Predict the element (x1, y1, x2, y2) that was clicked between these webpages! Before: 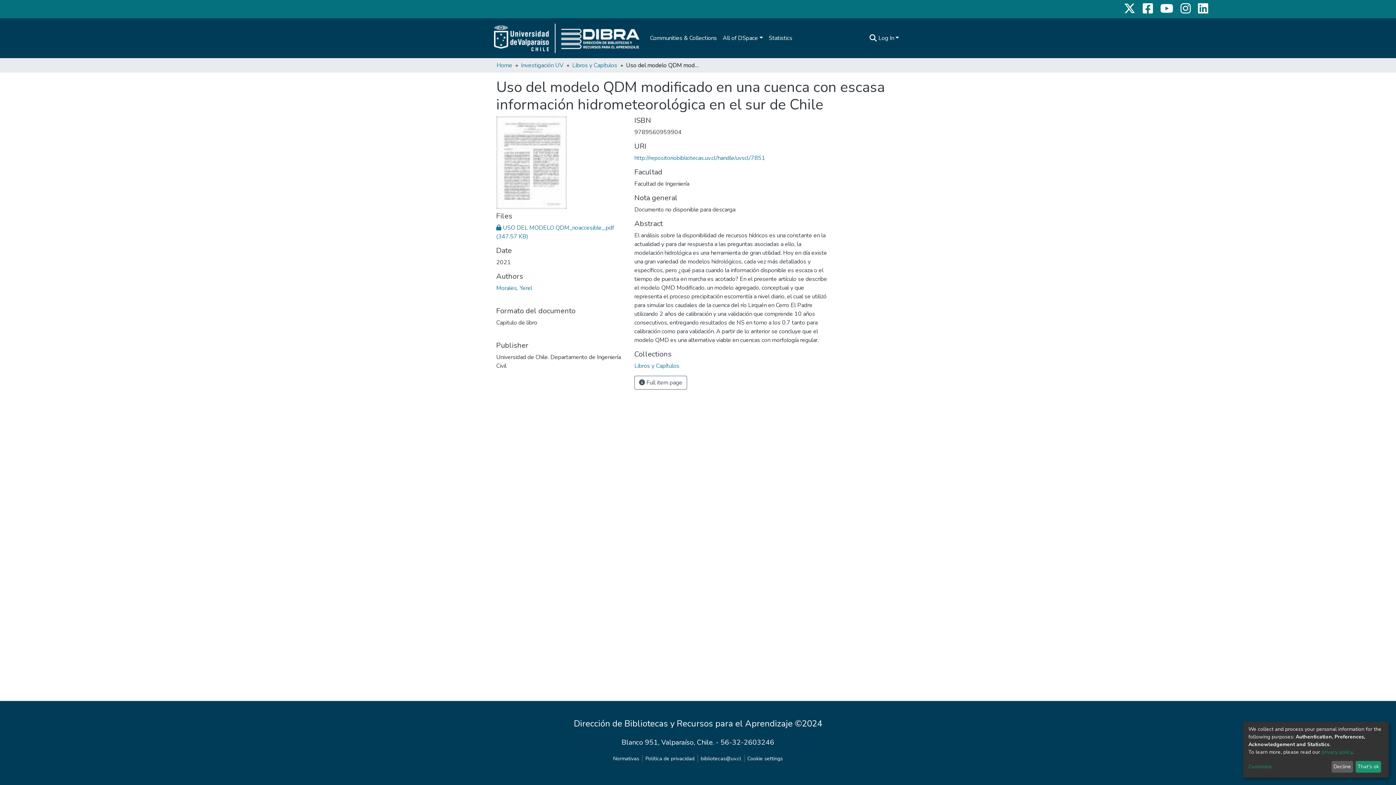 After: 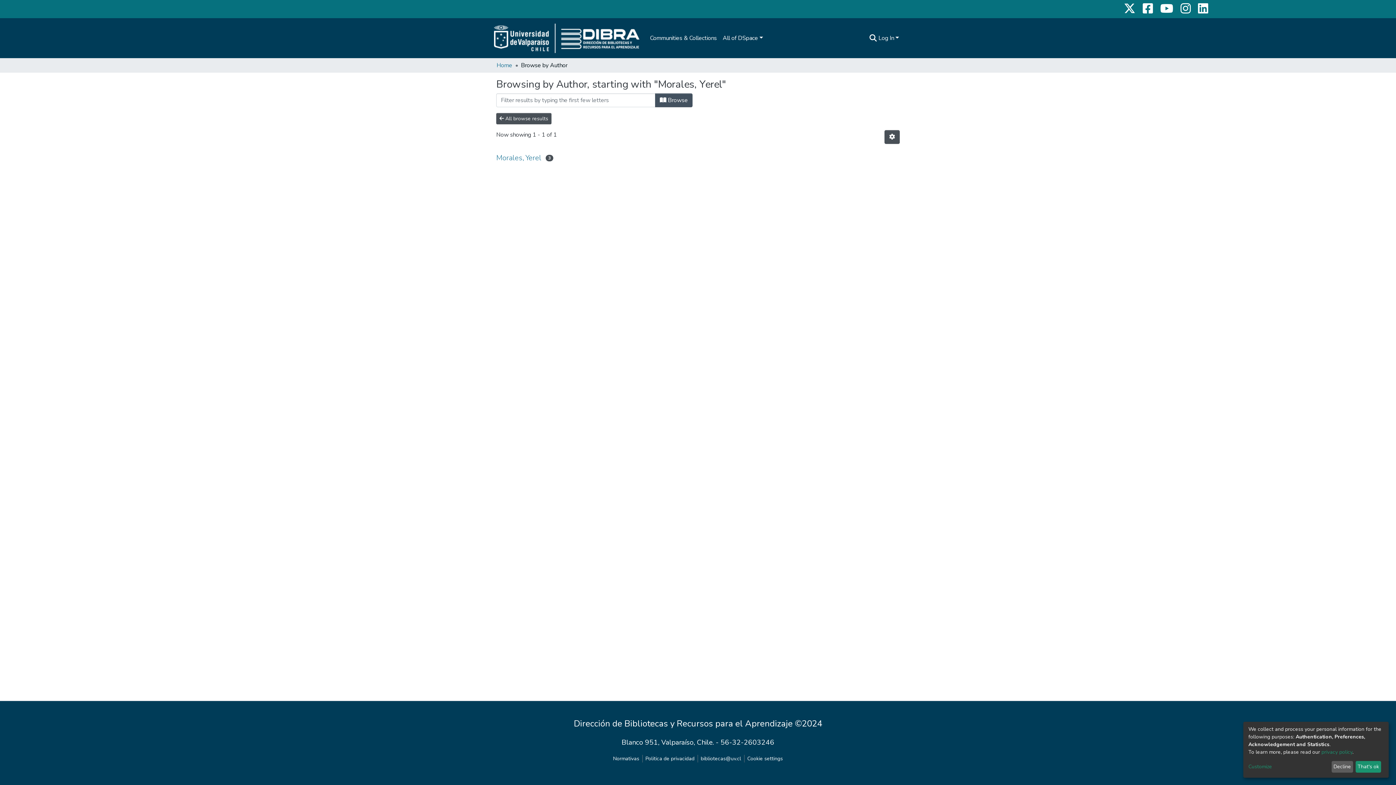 Action: bbox: (496, 284, 532, 292) label: Morales, Yerel